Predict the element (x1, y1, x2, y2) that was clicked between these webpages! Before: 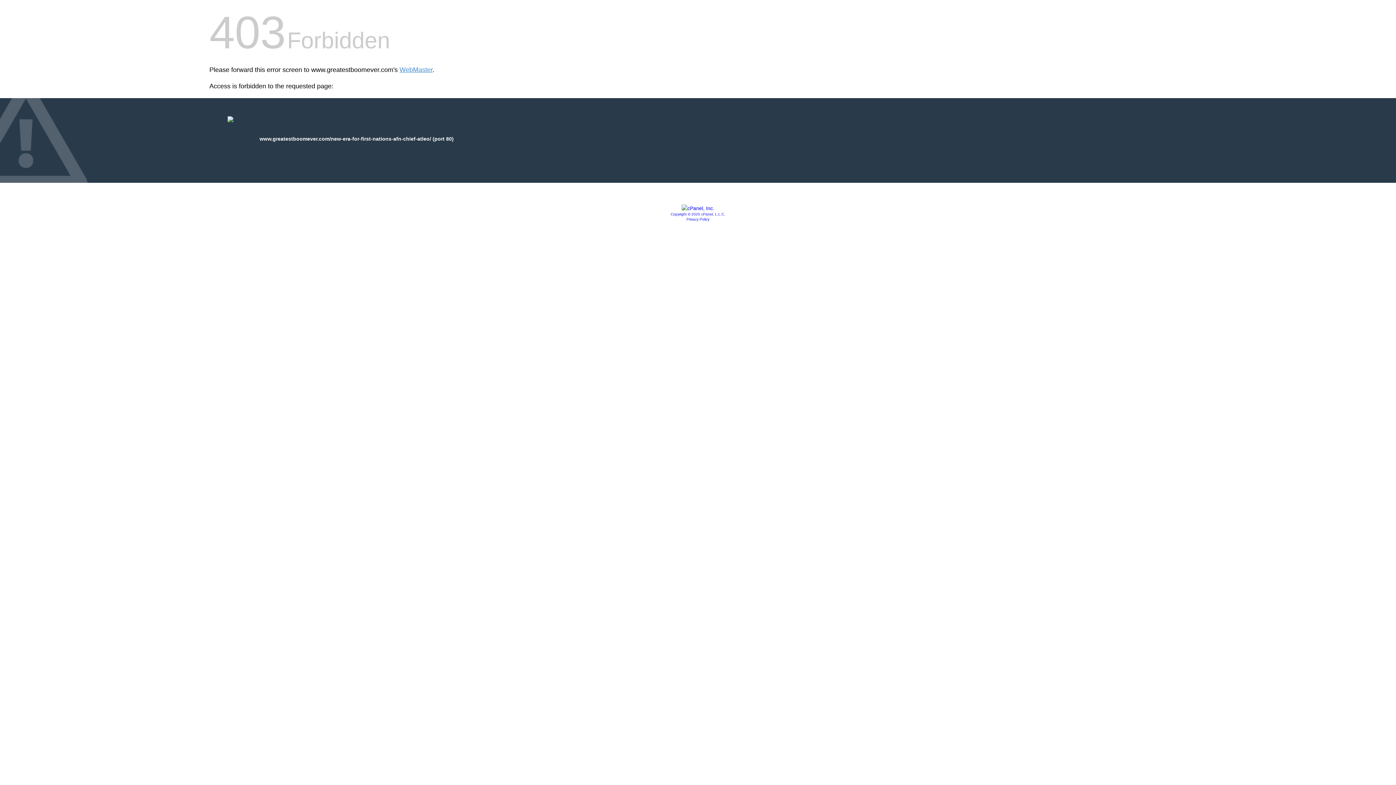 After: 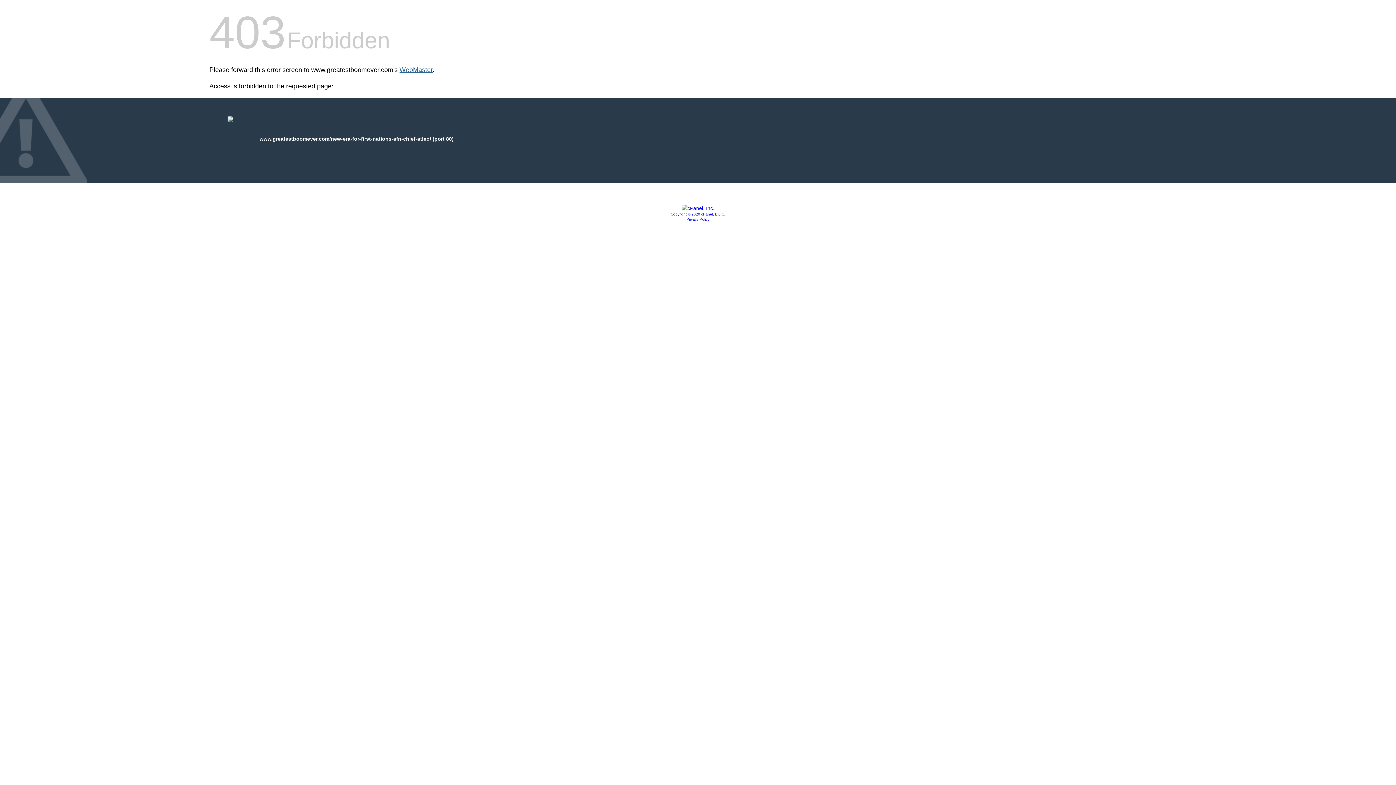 Action: label: WebMaster bbox: (399, 66, 432, 73)